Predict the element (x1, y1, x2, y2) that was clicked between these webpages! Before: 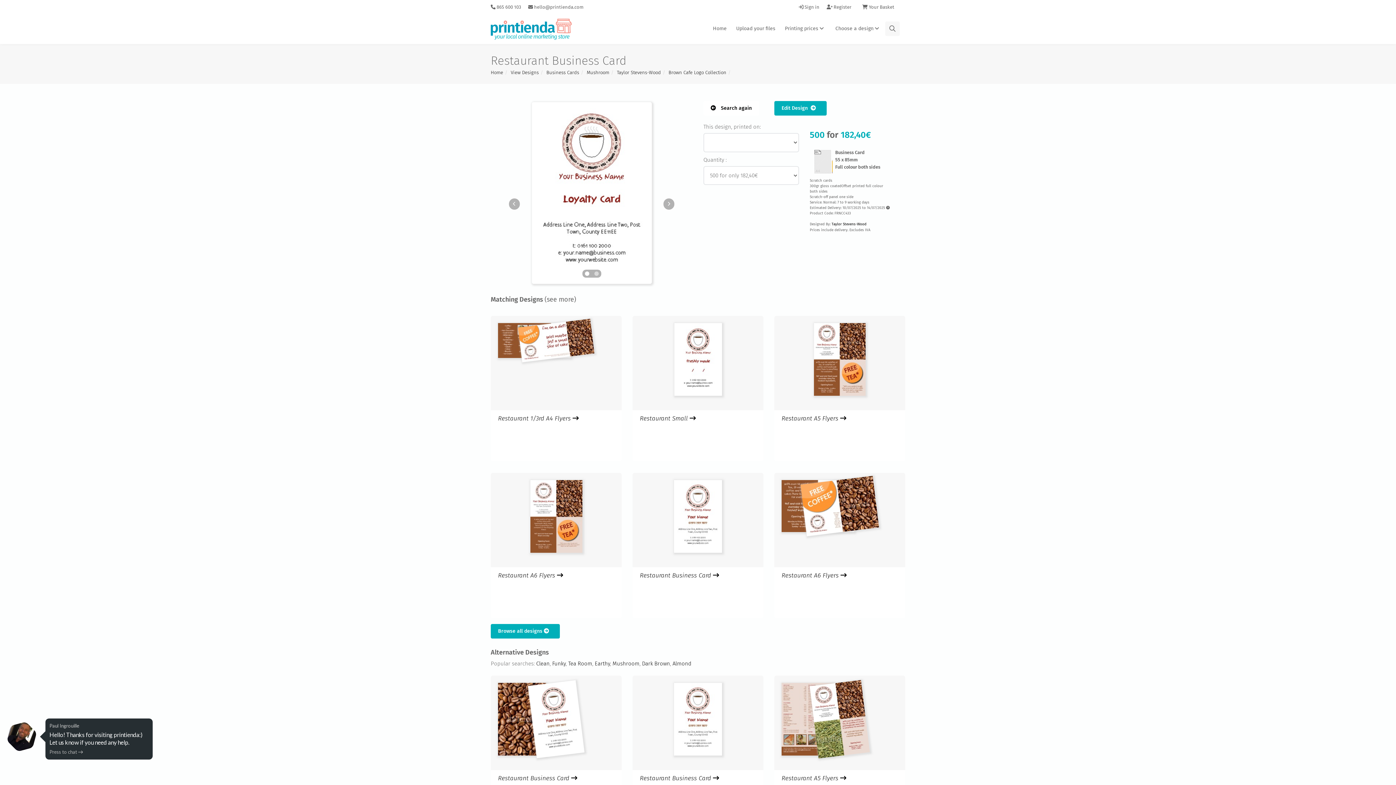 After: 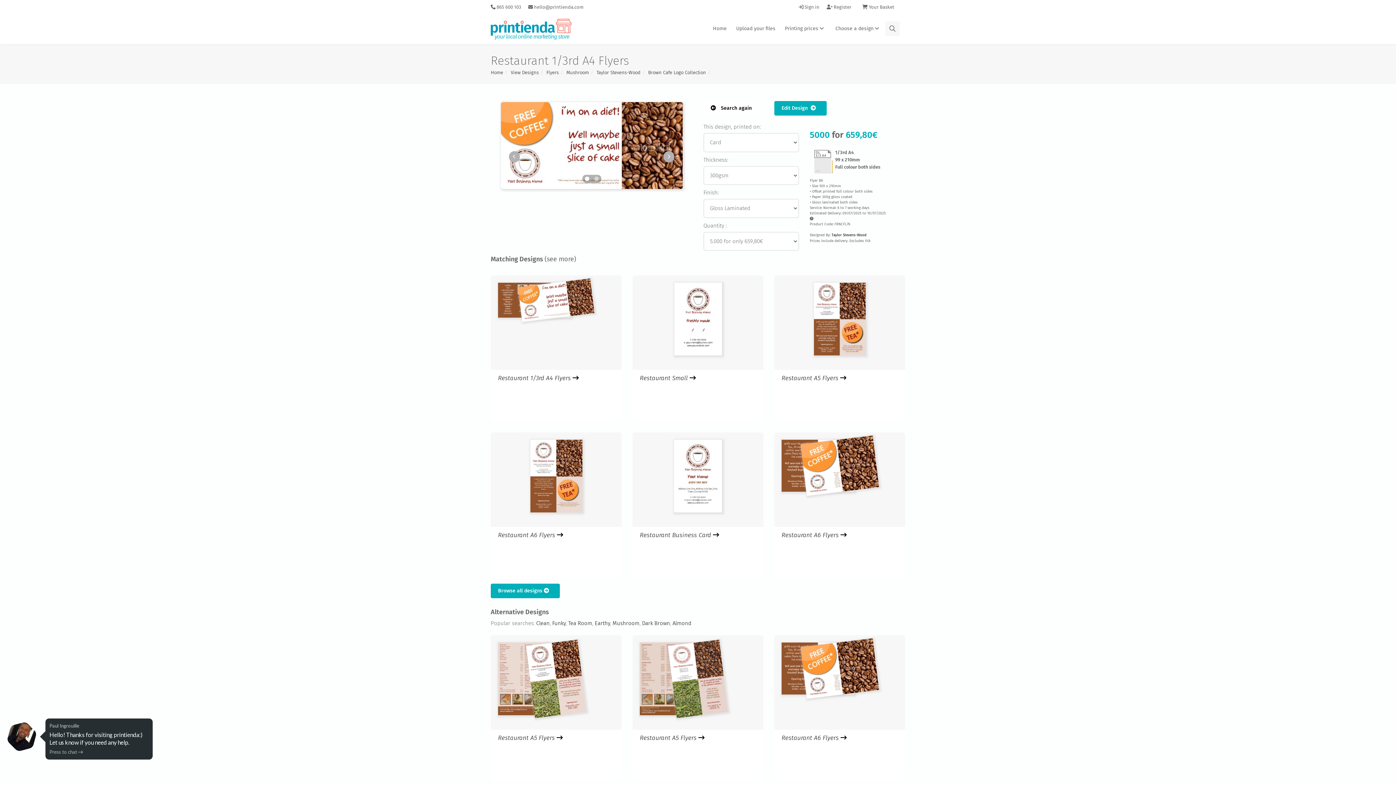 Action: bbox: (498, 414, 578, 422) label: Restaurant 1/3rd A4 Flyers 